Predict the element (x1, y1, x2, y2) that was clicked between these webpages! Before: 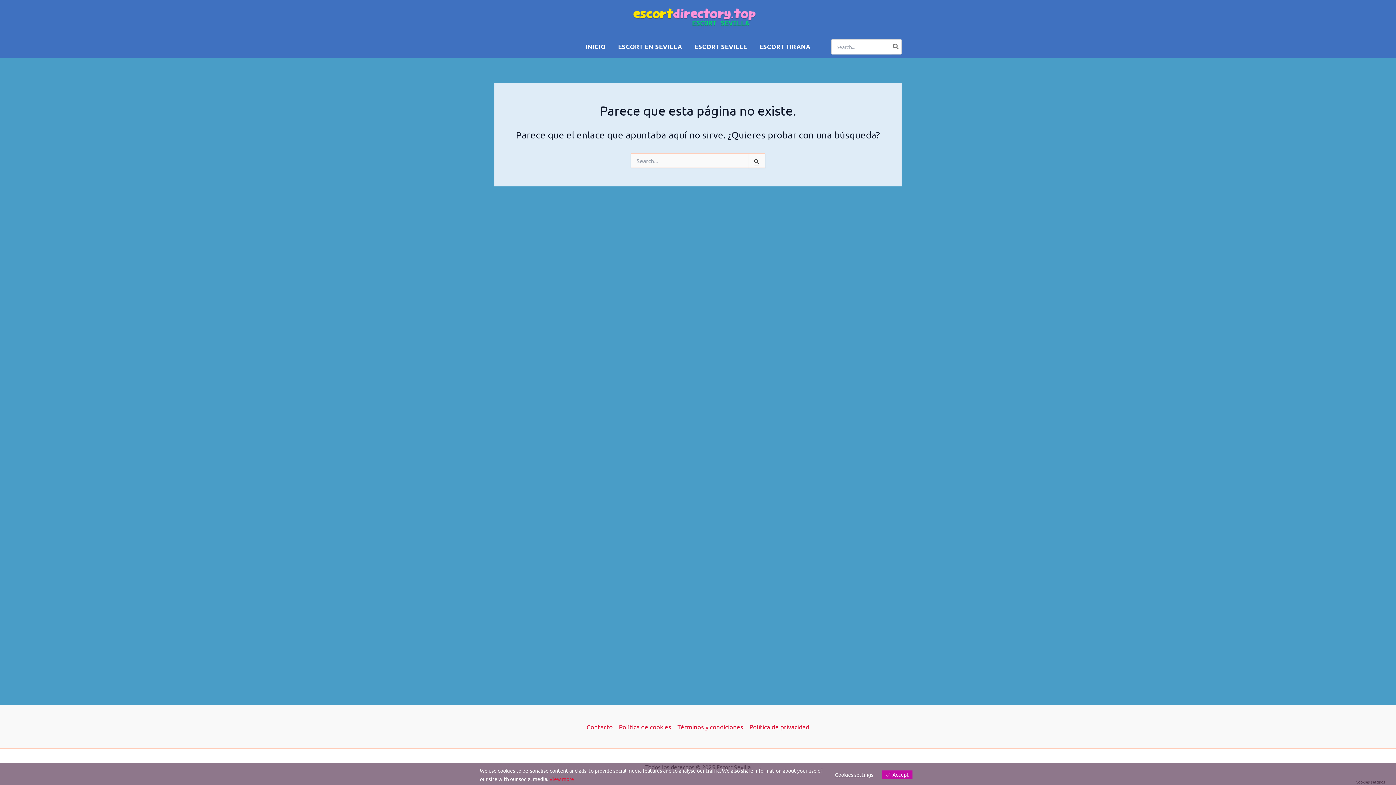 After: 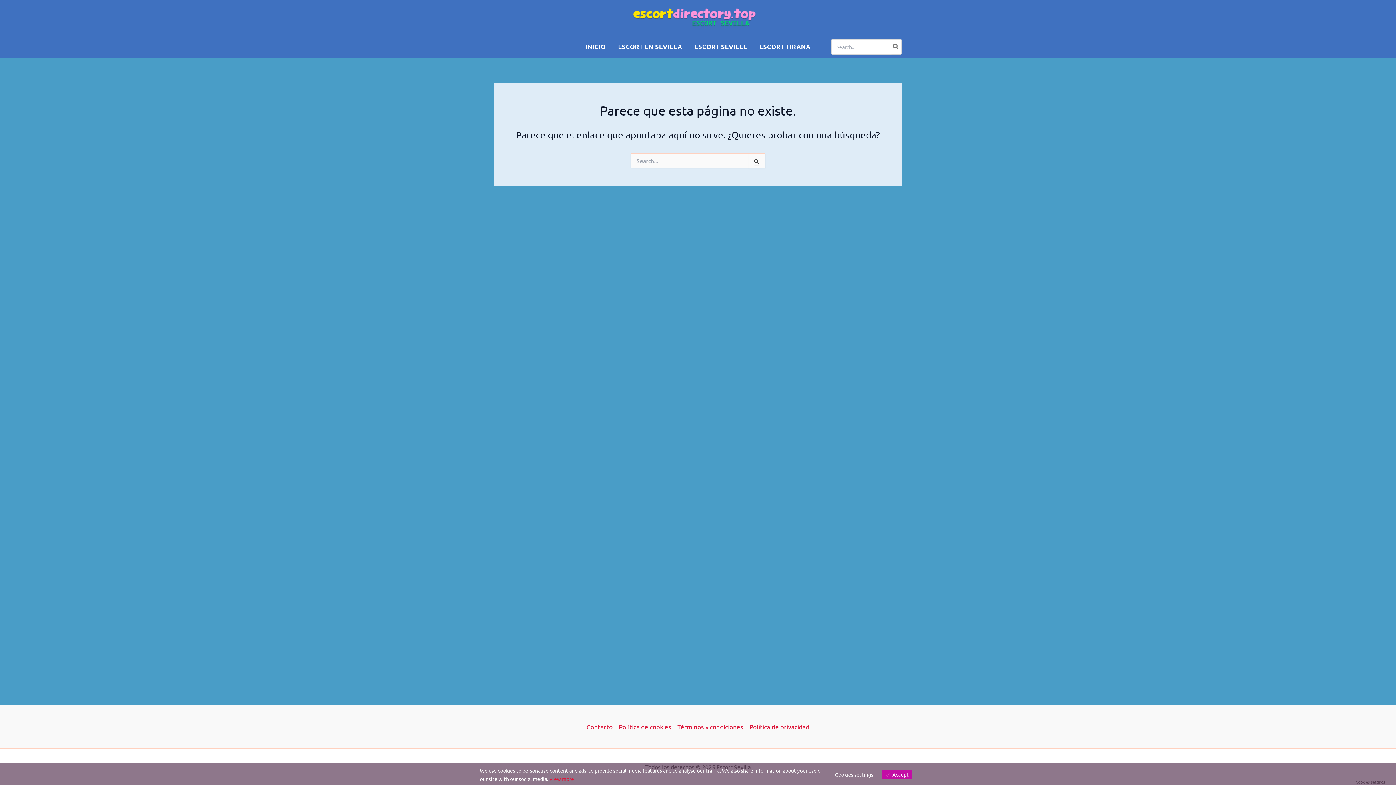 Action: label: ESCORT TIRANA bbox: (753, 36, 816, 57)